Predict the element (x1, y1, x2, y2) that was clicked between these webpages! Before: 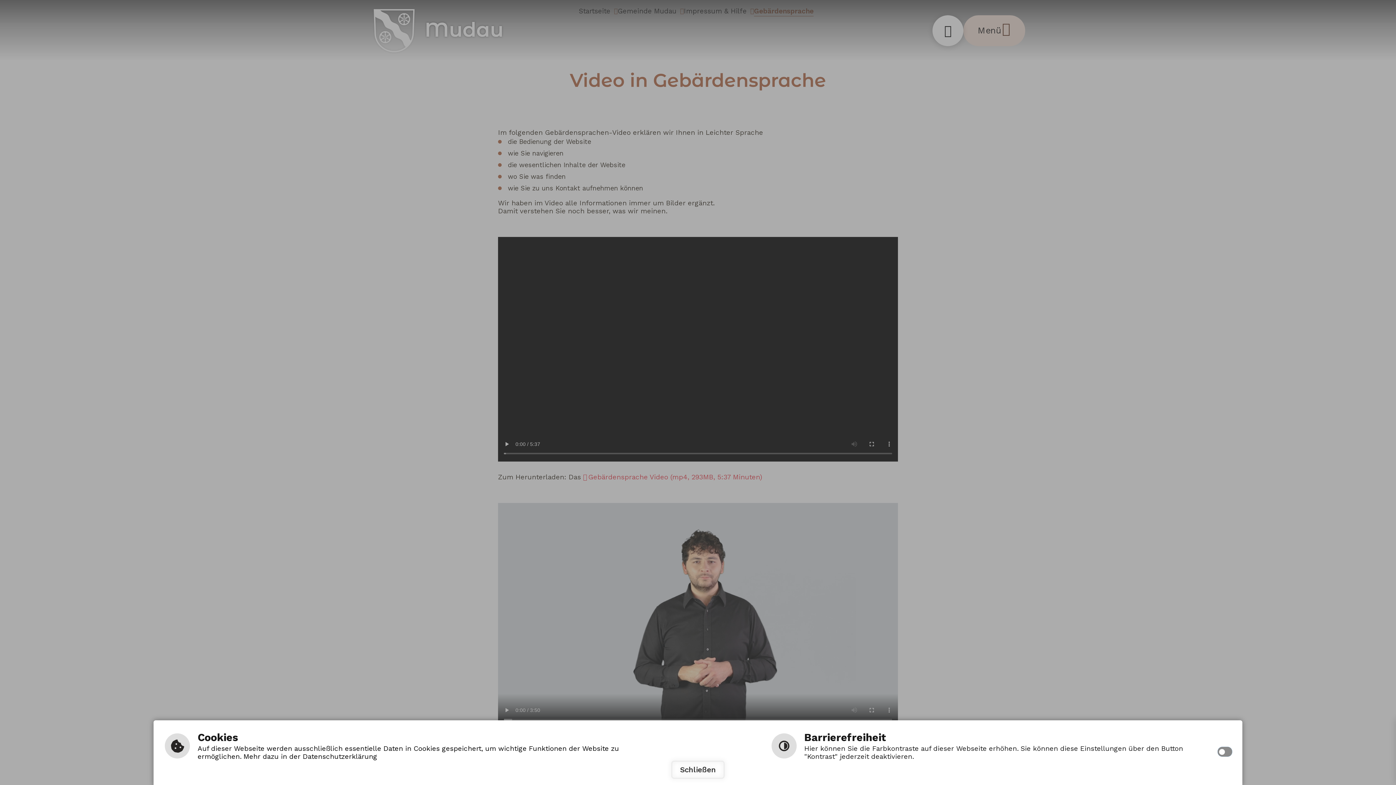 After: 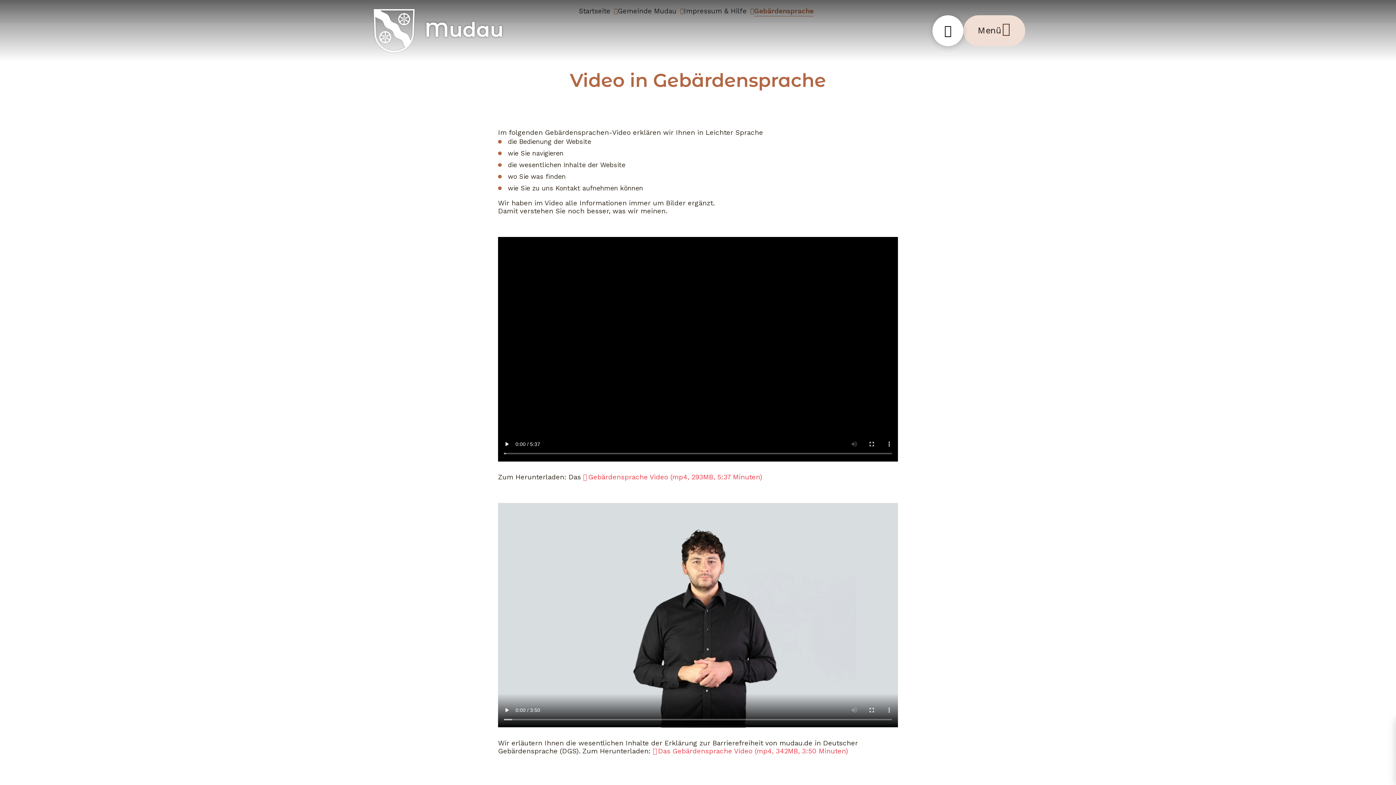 Action: label: Schließen bbox: (671, 760, 724, 779)